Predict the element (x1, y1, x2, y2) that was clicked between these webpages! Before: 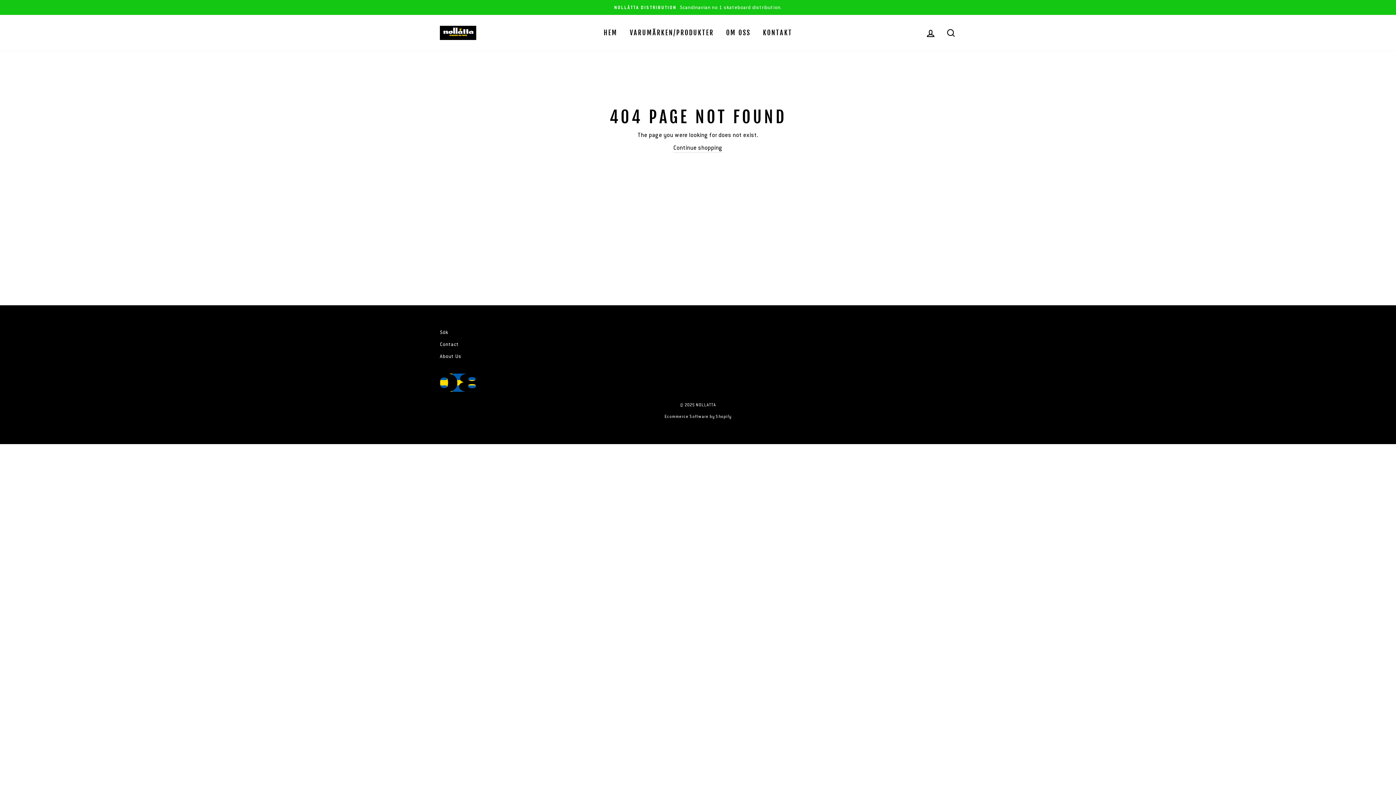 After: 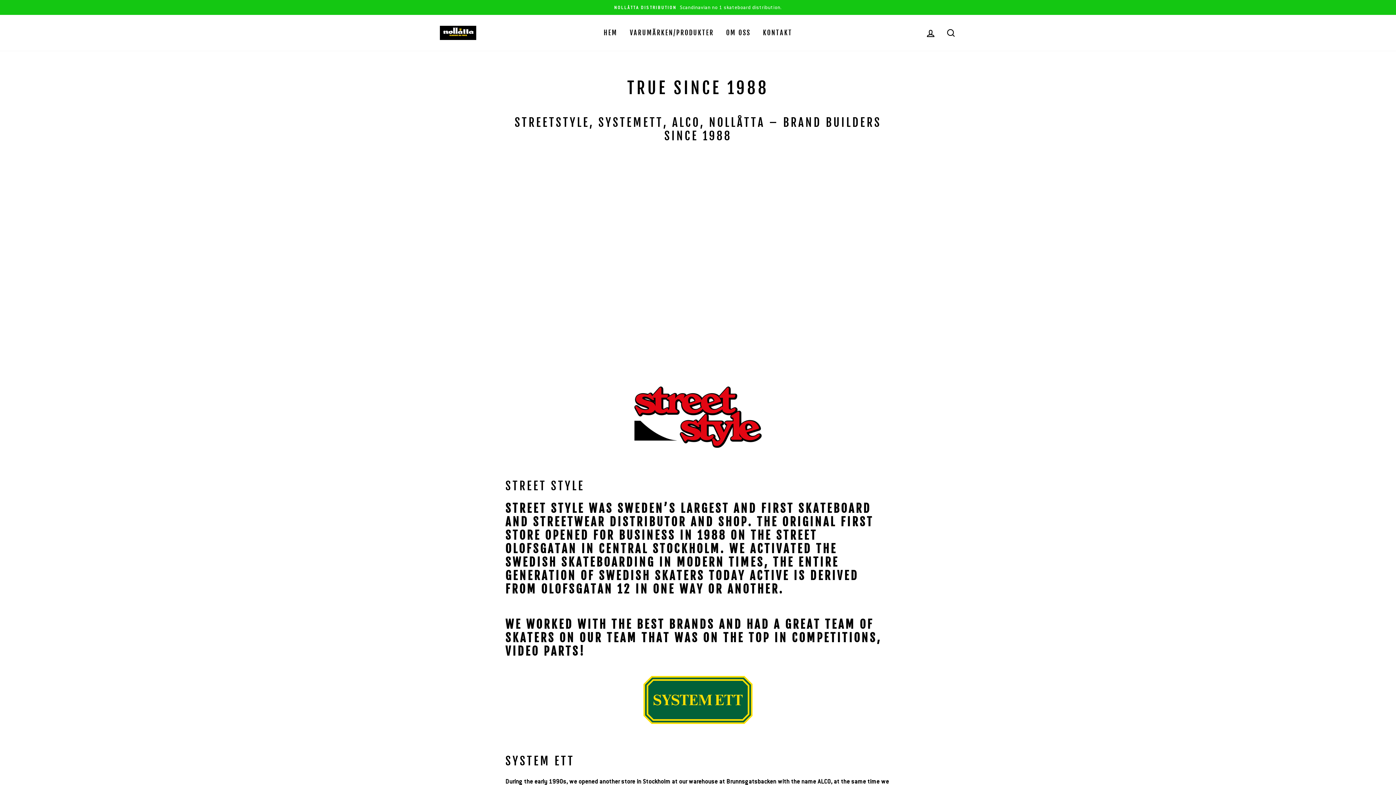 Action: label: OM OSS bbox: (720, 26, 756, 39)